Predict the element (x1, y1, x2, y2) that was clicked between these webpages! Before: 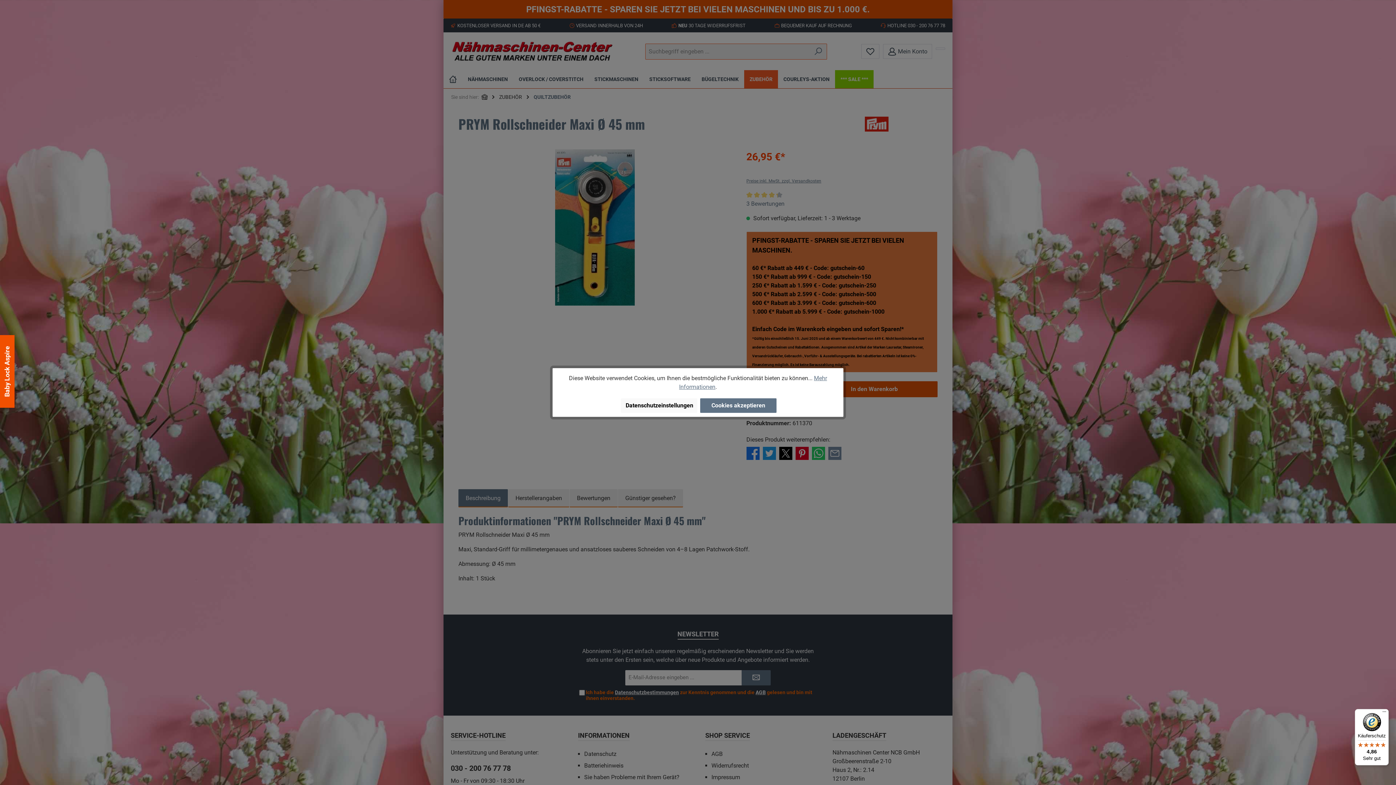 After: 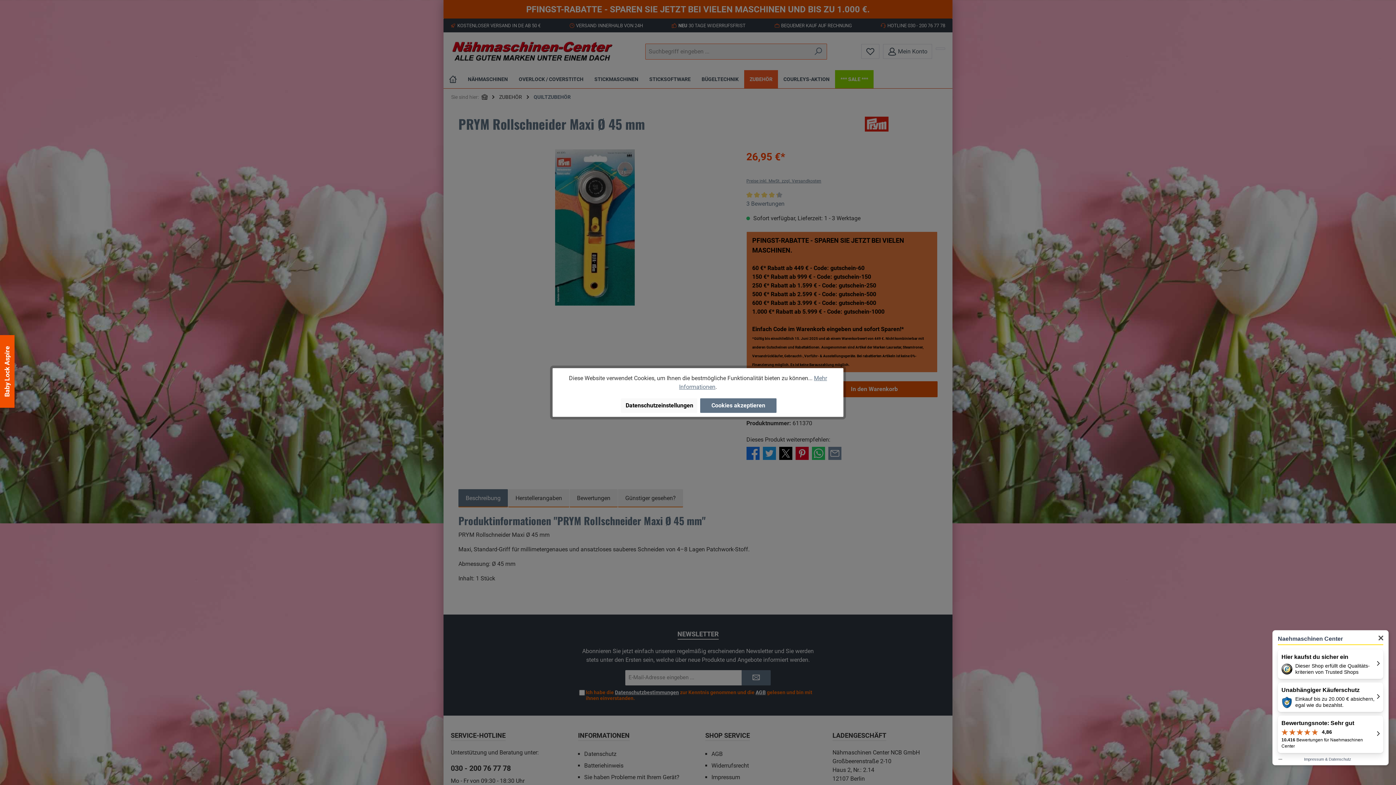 Action: bbox: (1355, 709, 1389, 765) label: Käuferschutz

4,86

Sehr gut